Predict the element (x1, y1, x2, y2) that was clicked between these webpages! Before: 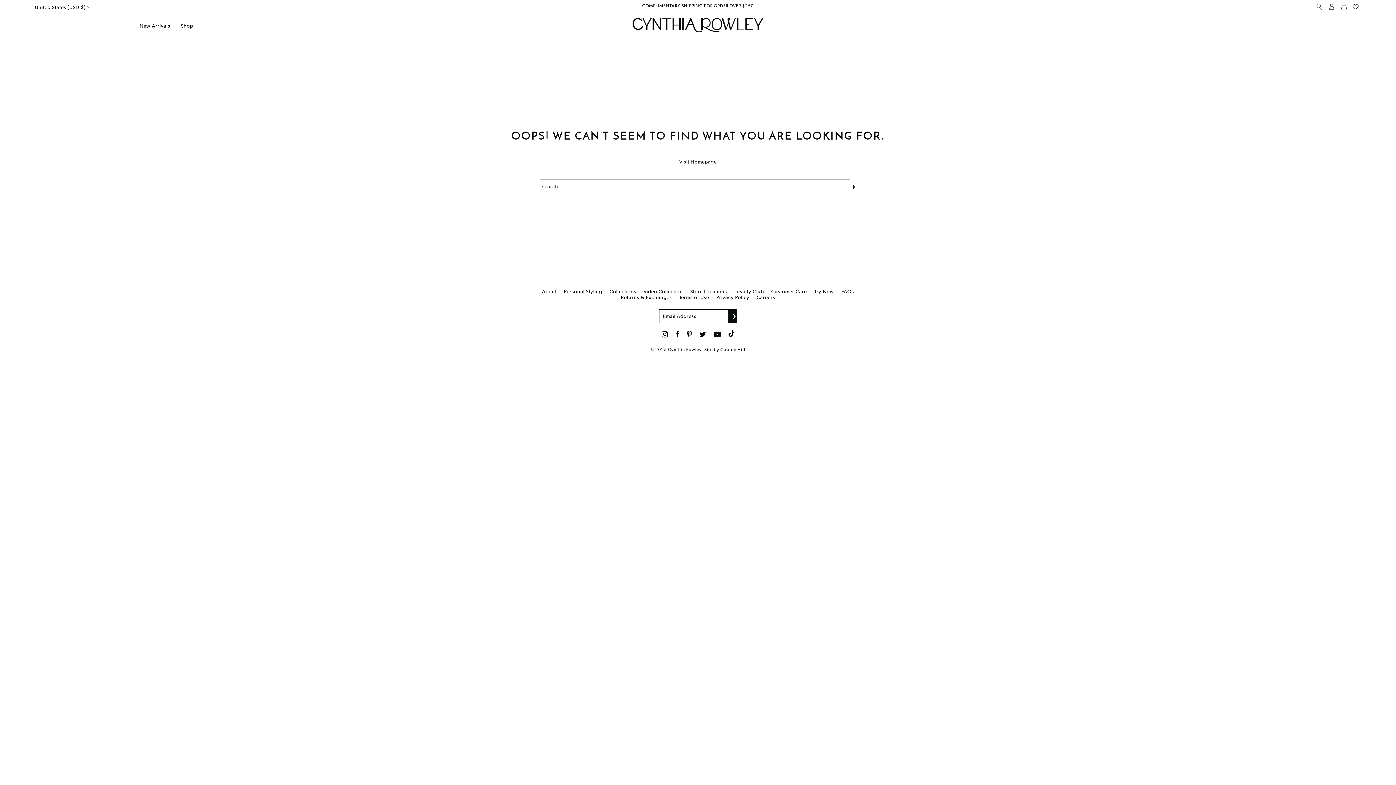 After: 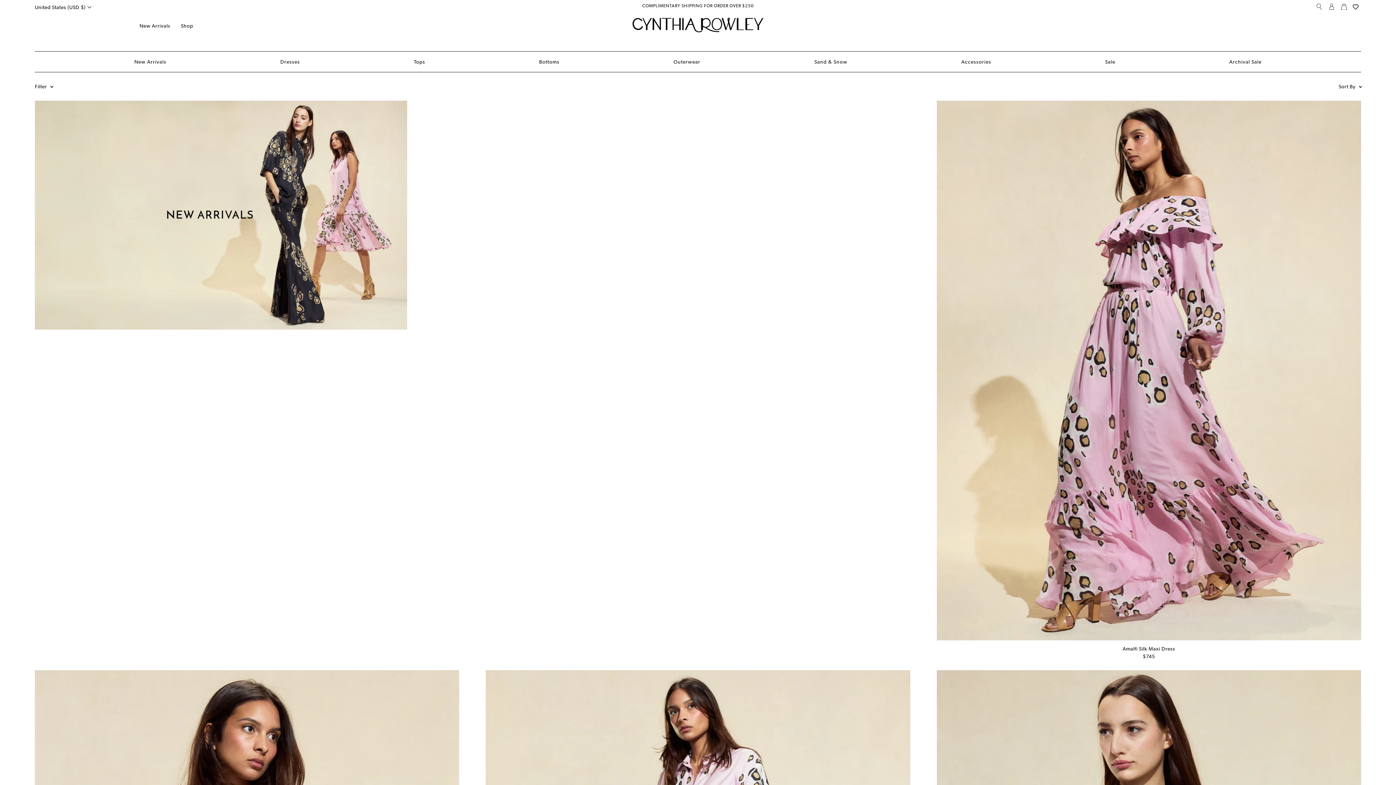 Action: label: New Arrivals bbox: (139, 22, 170, 28)